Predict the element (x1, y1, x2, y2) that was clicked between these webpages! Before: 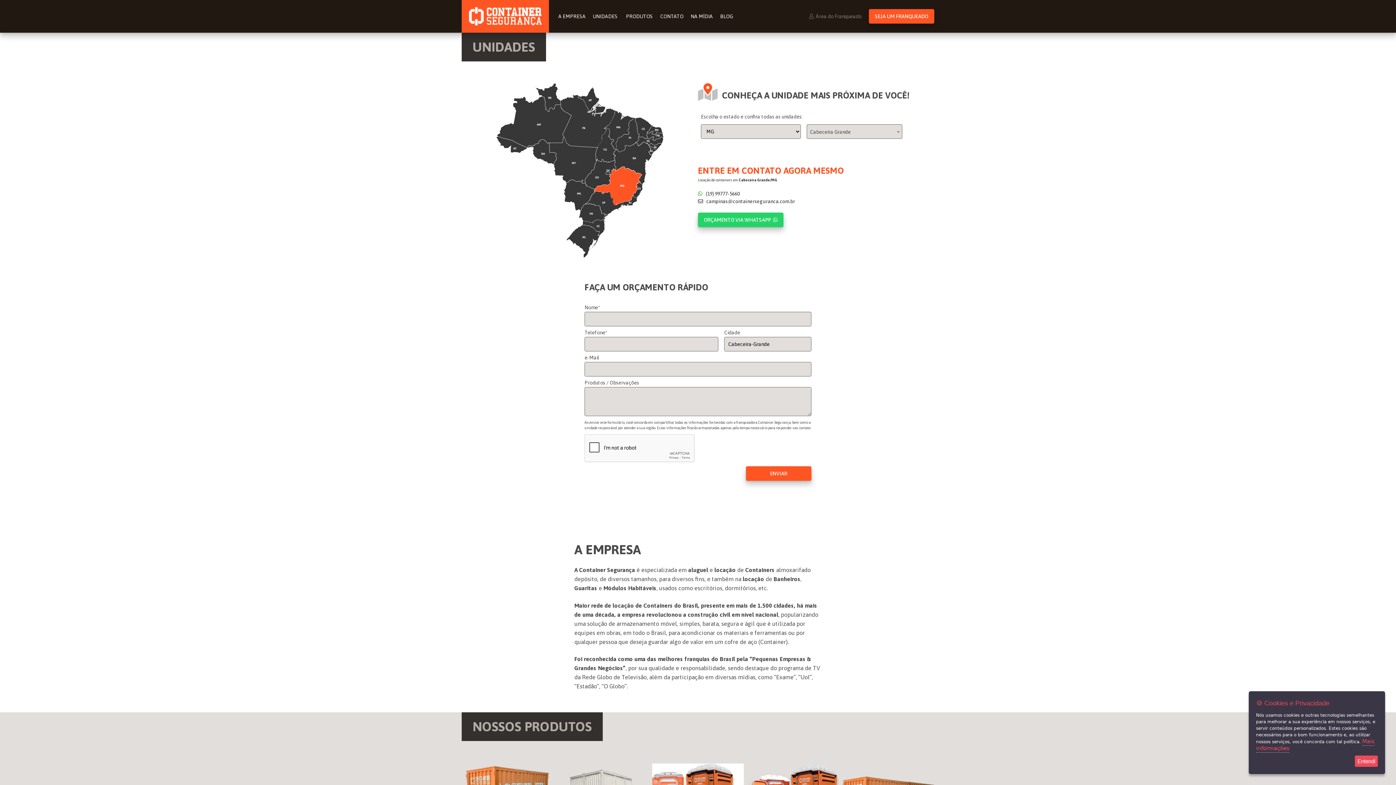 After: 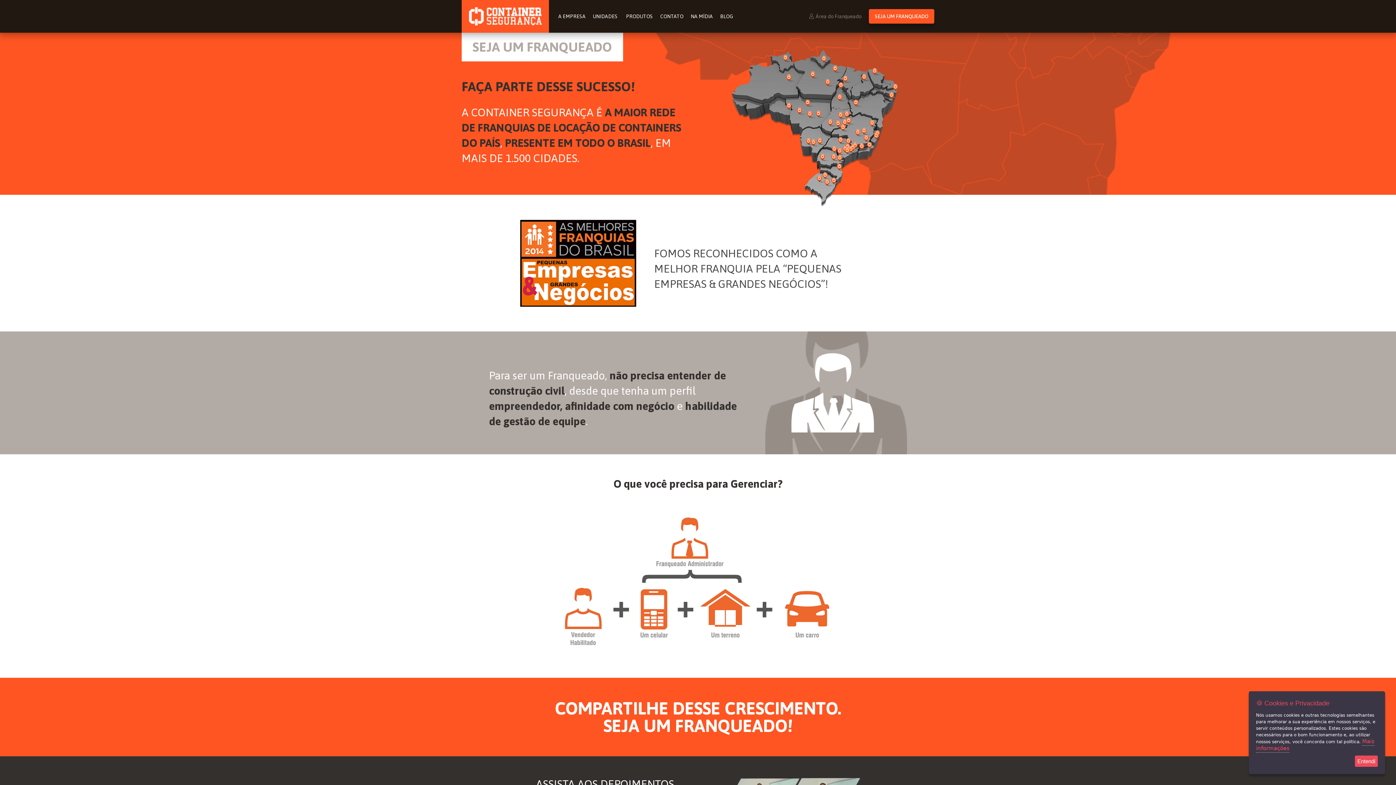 Action: label: SEJA UM FRANQUEADO bbox: (869, 9, 934, 23)